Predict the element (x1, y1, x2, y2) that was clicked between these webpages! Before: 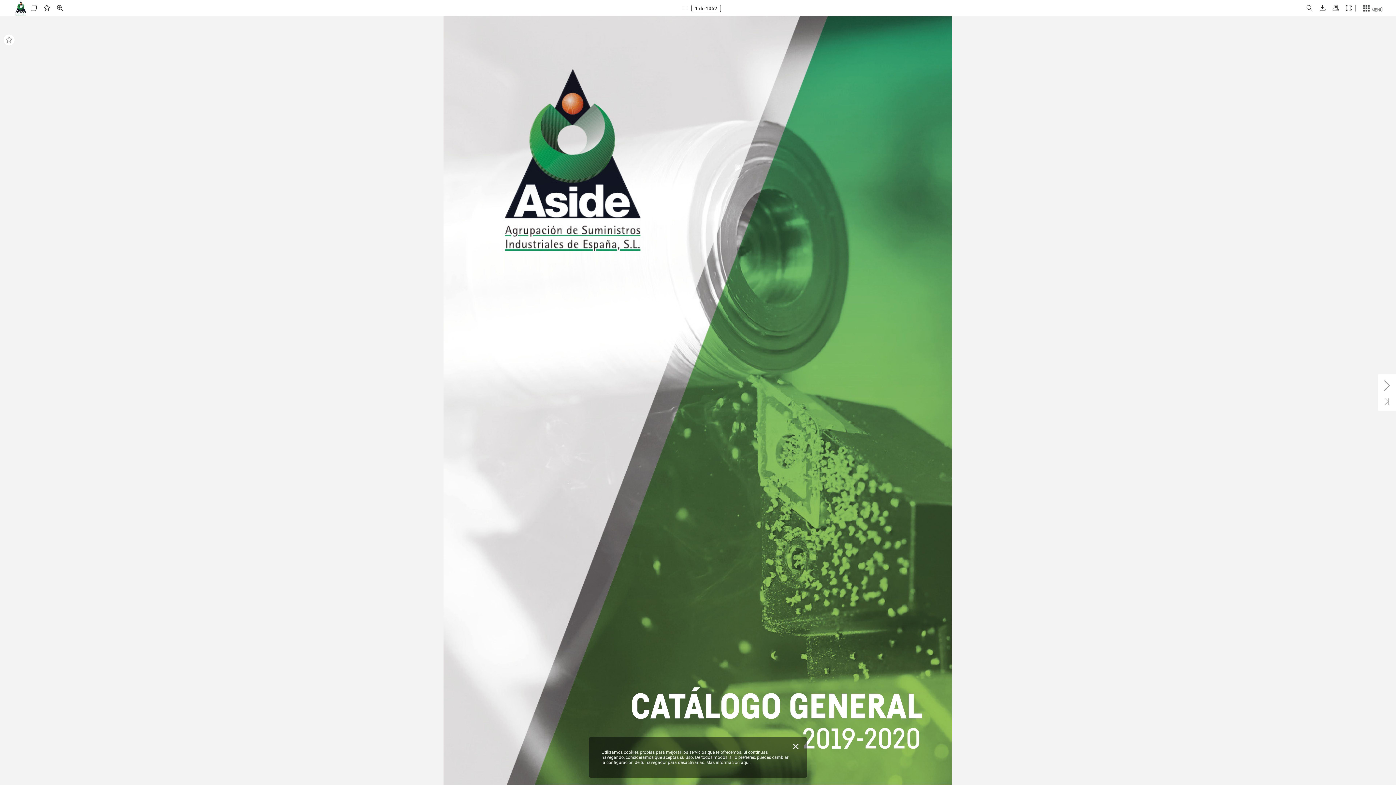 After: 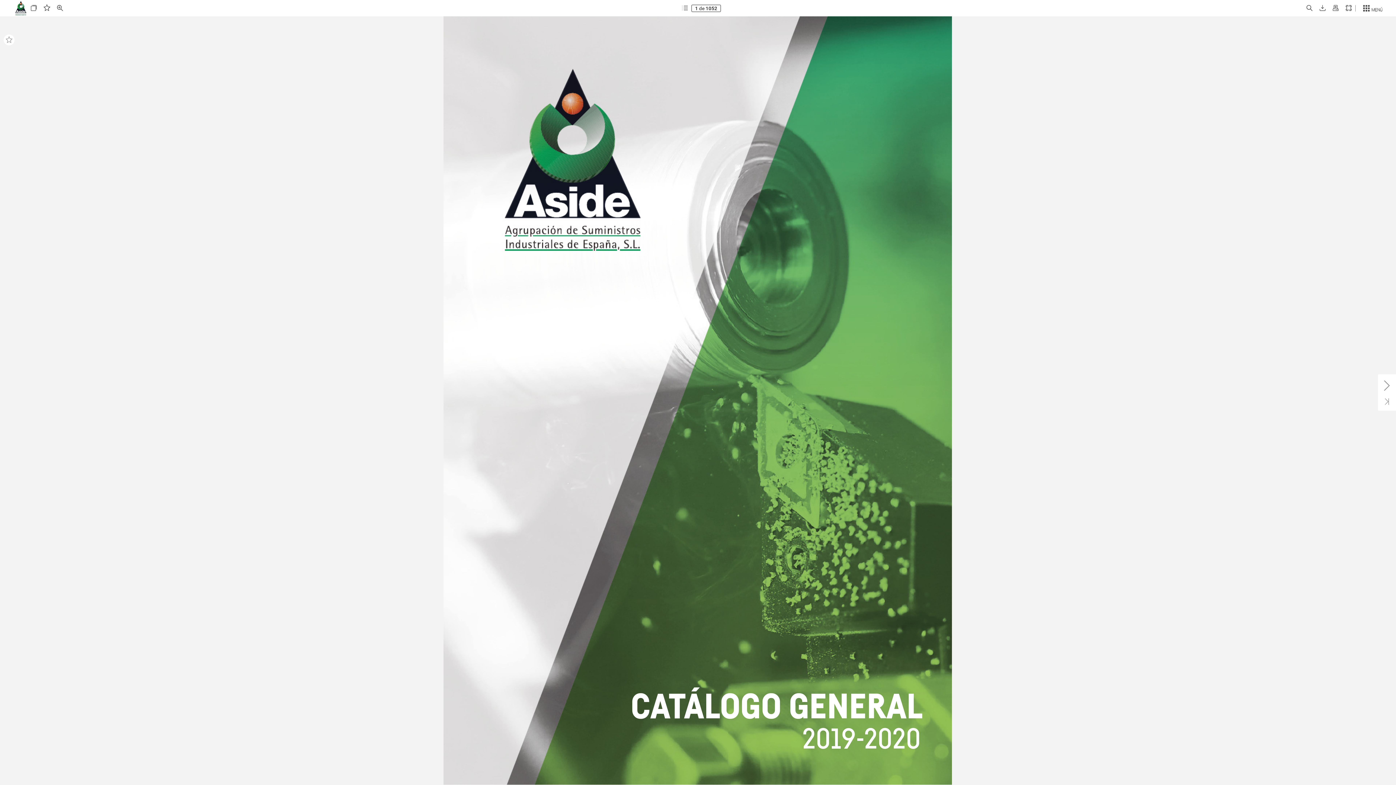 Action: bbox: (788, 741, 803, 753)